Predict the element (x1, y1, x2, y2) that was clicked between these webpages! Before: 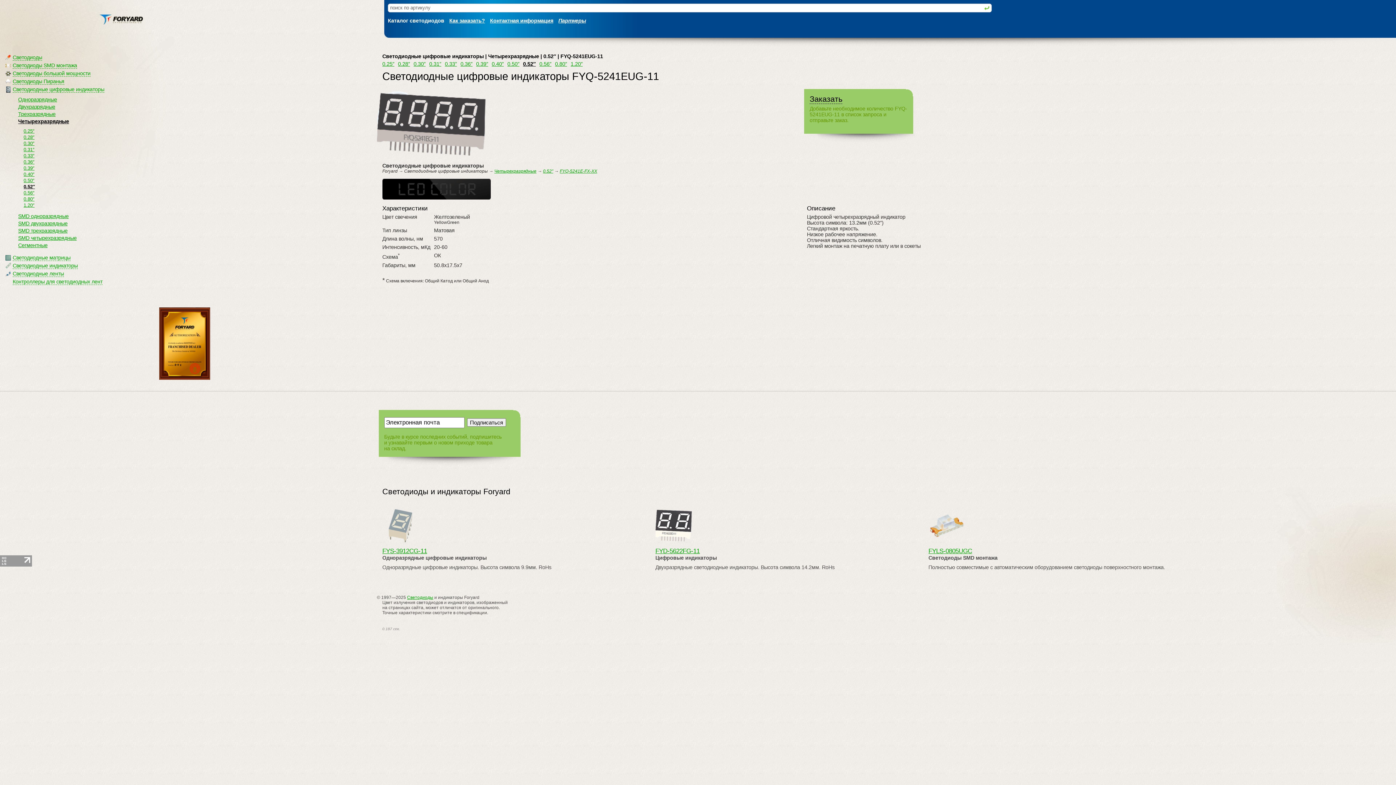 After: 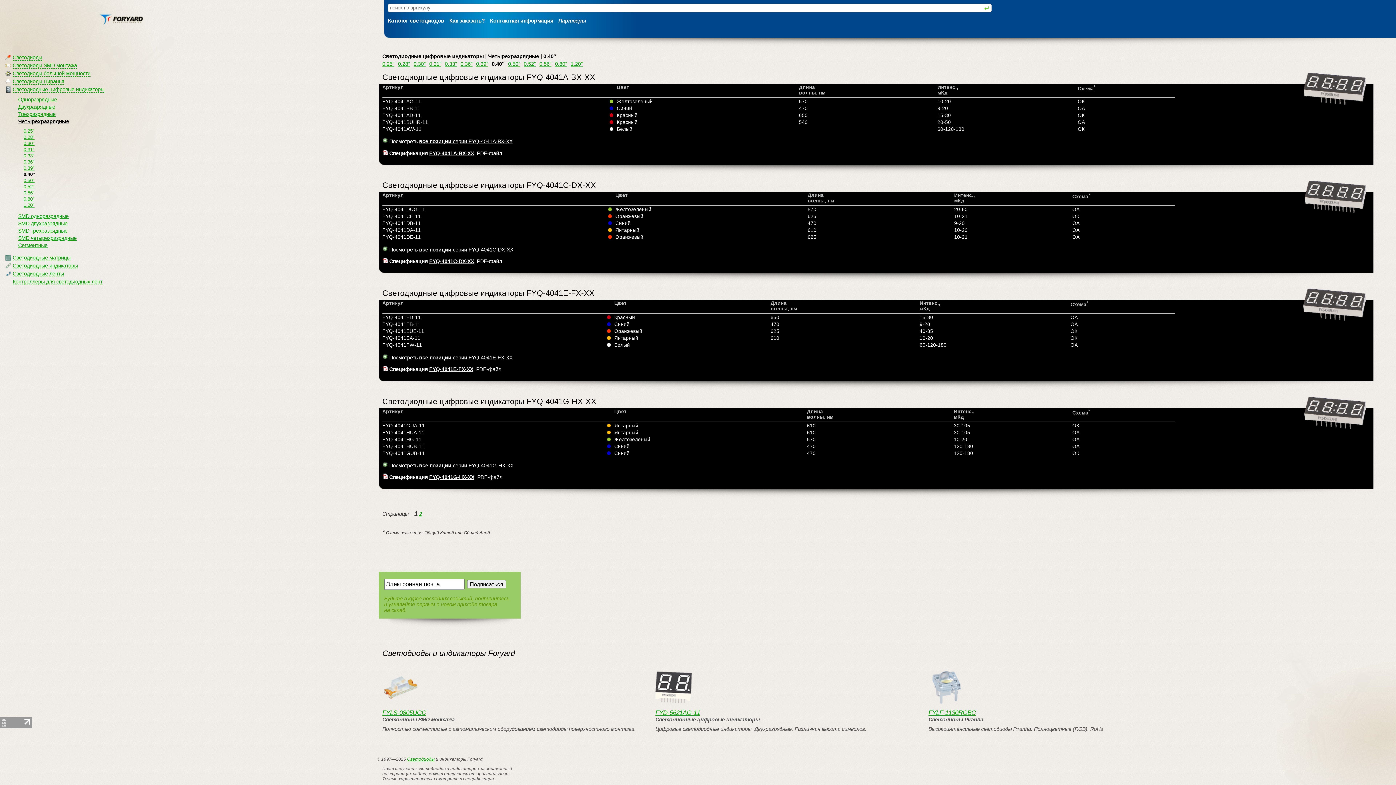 Action: label: 0.40″ bbox: (491, 61, 503, 66)